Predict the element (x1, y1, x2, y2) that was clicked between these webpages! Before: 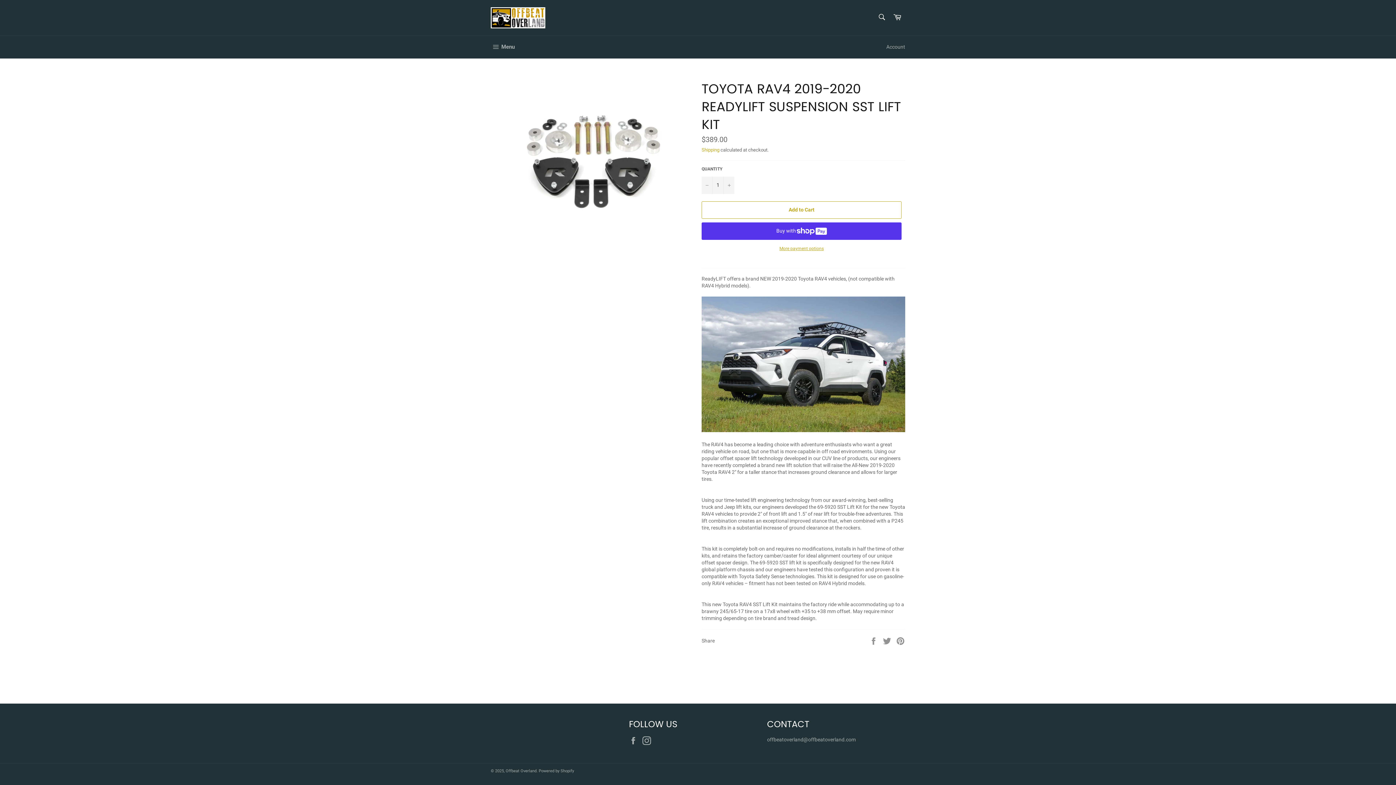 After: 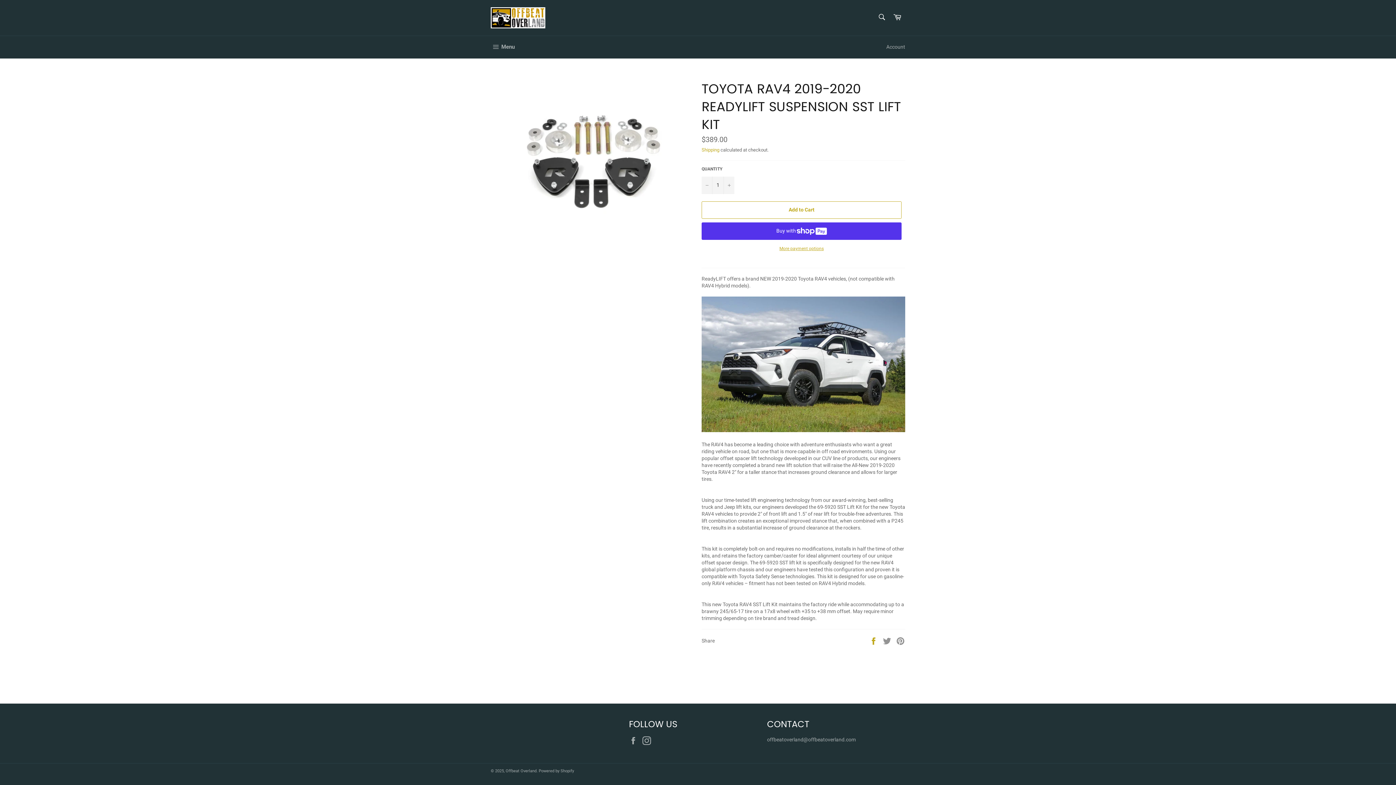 Action: bbox: (869, 638, 879, 643) label:  
Share on Facebook